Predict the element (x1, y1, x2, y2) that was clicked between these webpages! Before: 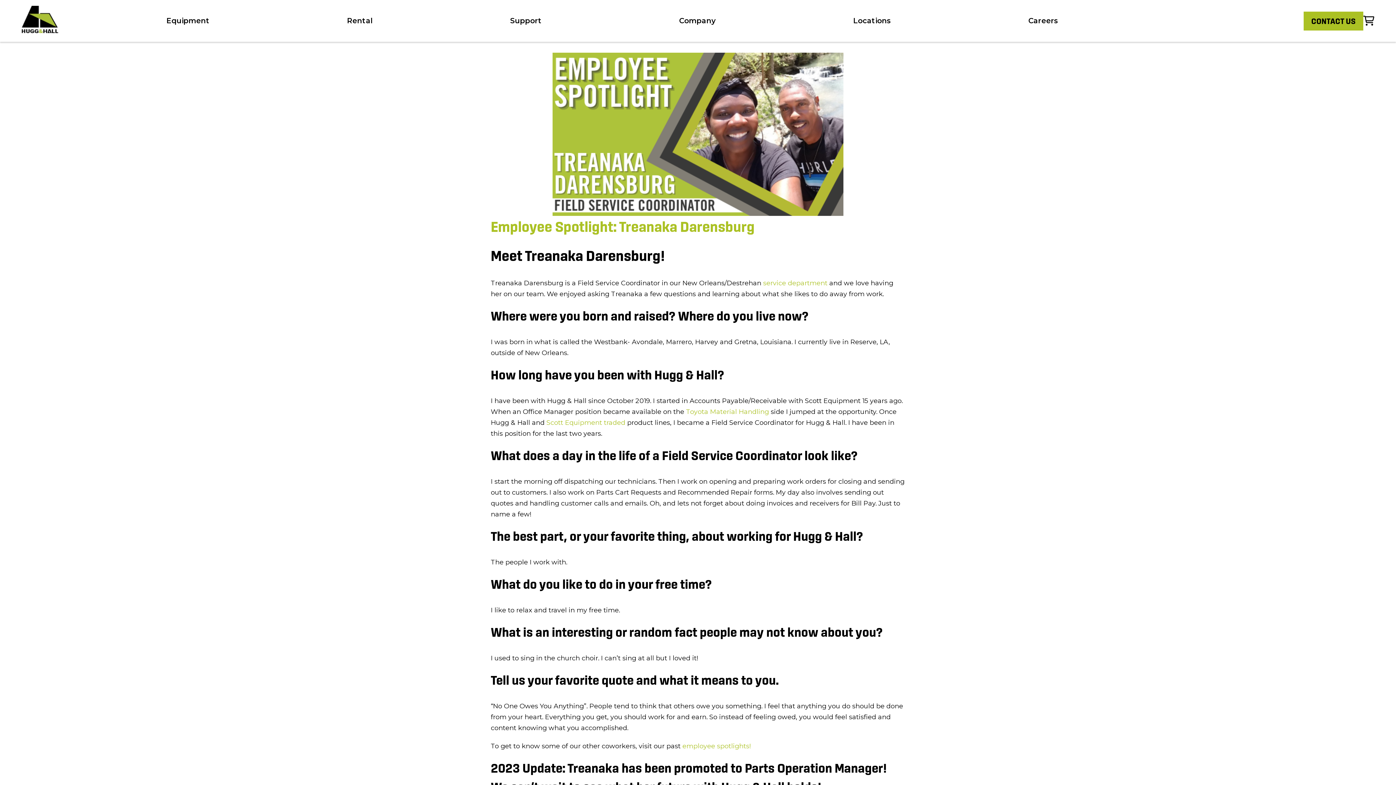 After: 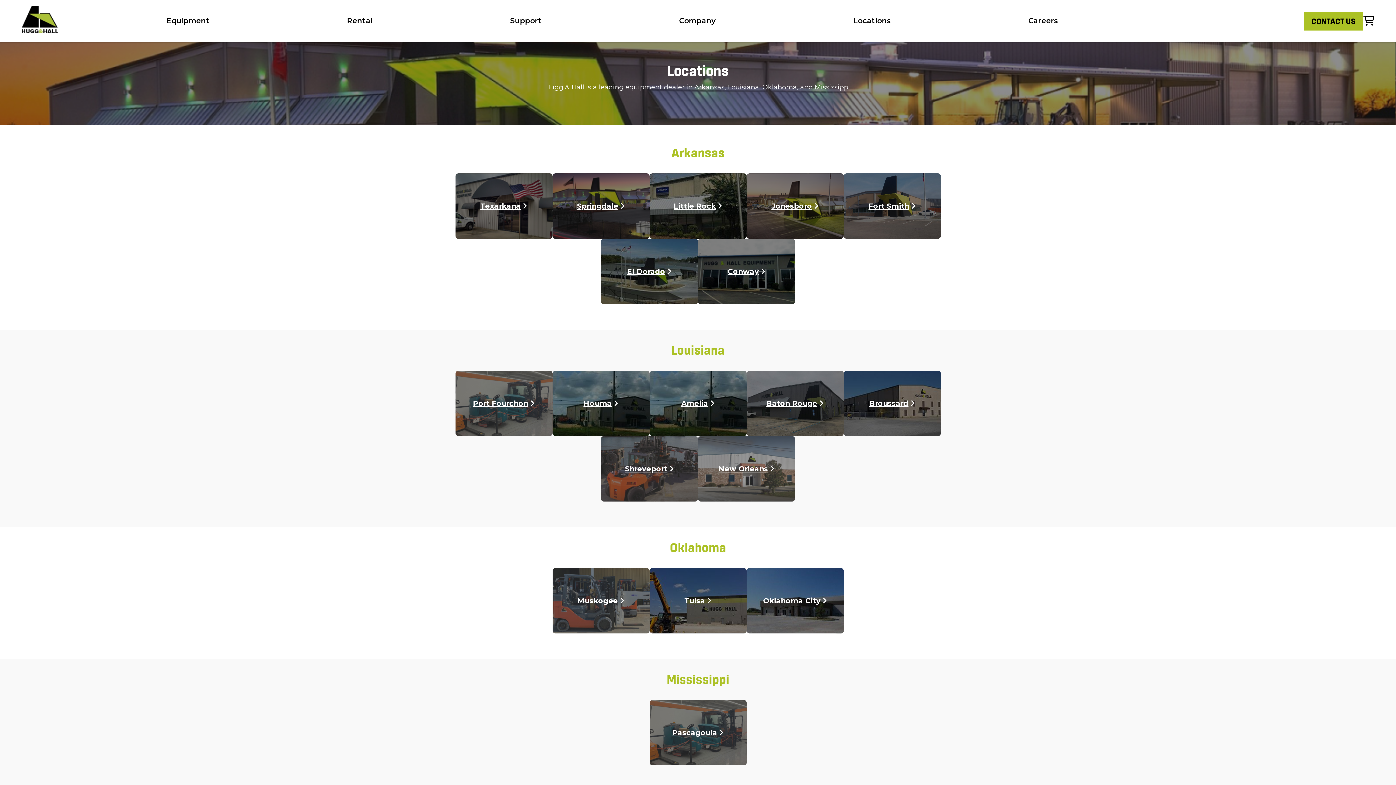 Action: label: Locations bbox: (853, 16, 891, 25)